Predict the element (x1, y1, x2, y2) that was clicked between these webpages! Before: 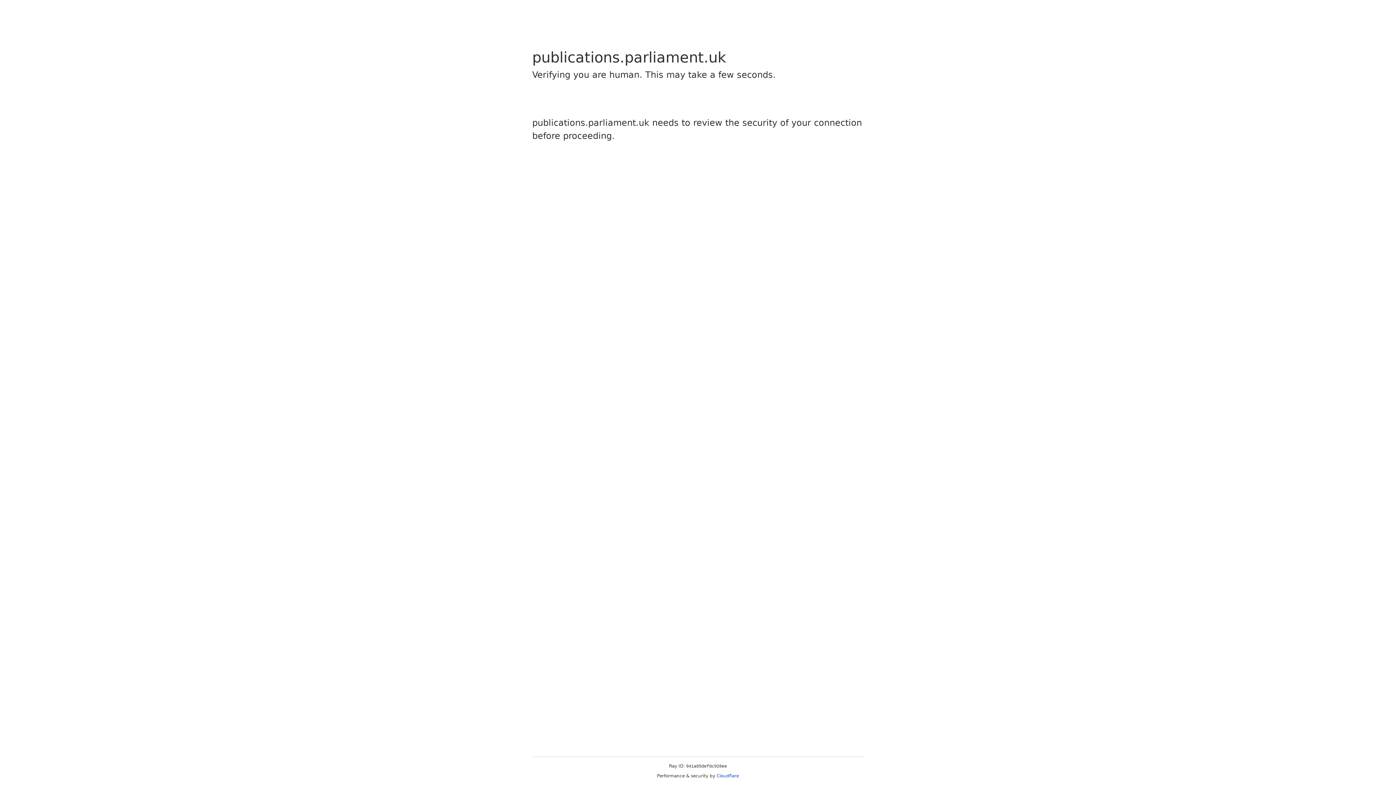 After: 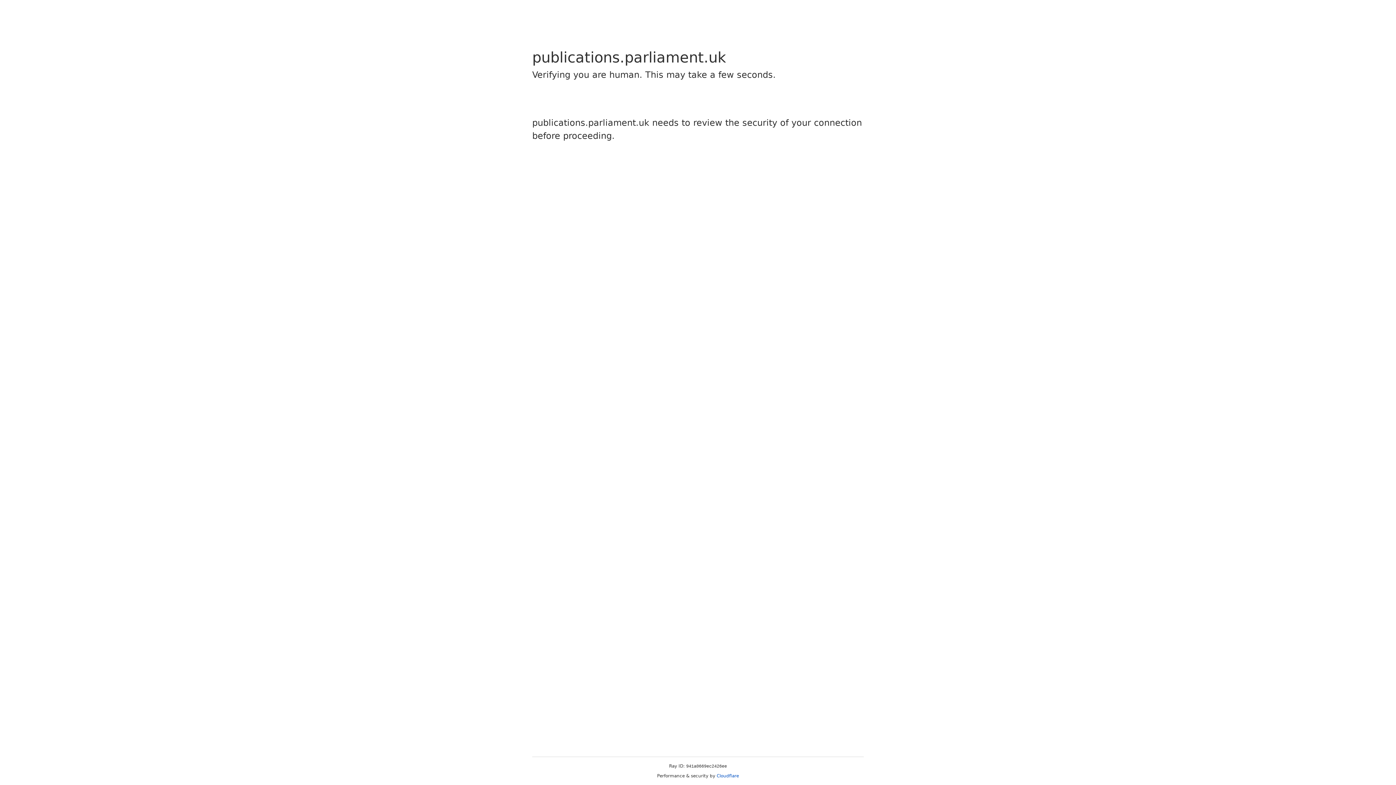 Action: label: Cloudflare bbox: (716, 773, 739, 778)